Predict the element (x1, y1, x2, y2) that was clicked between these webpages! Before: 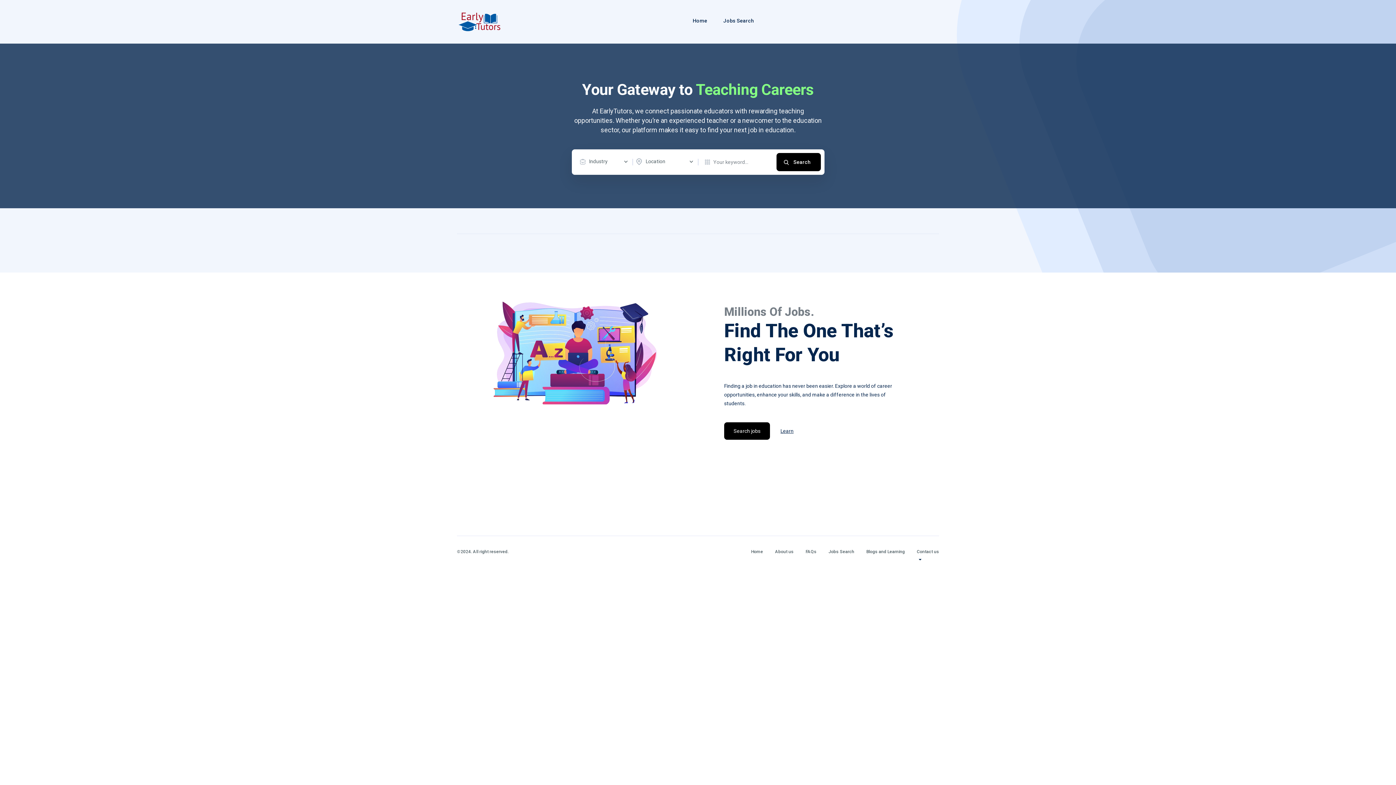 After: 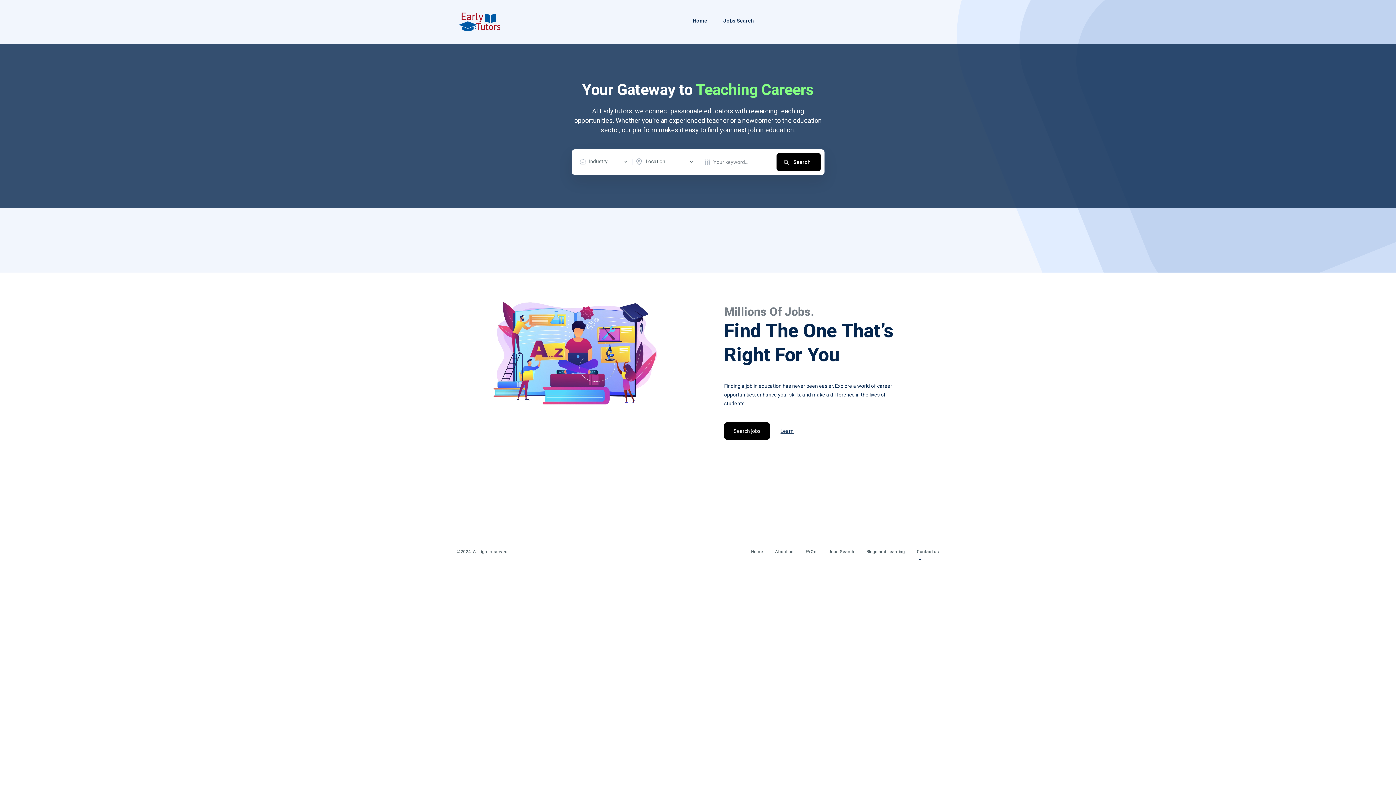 Action: label: Home bbox: (751, 549, 763, 554)